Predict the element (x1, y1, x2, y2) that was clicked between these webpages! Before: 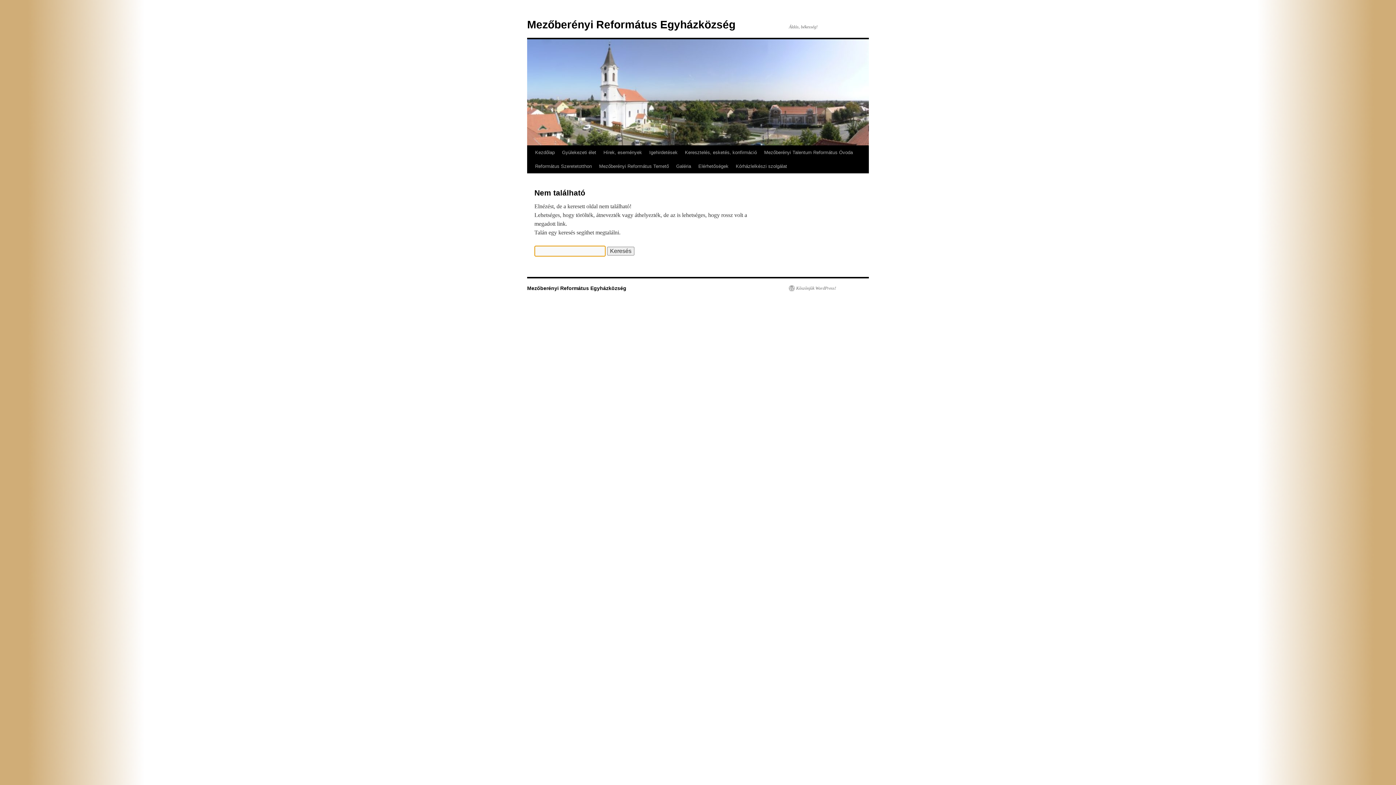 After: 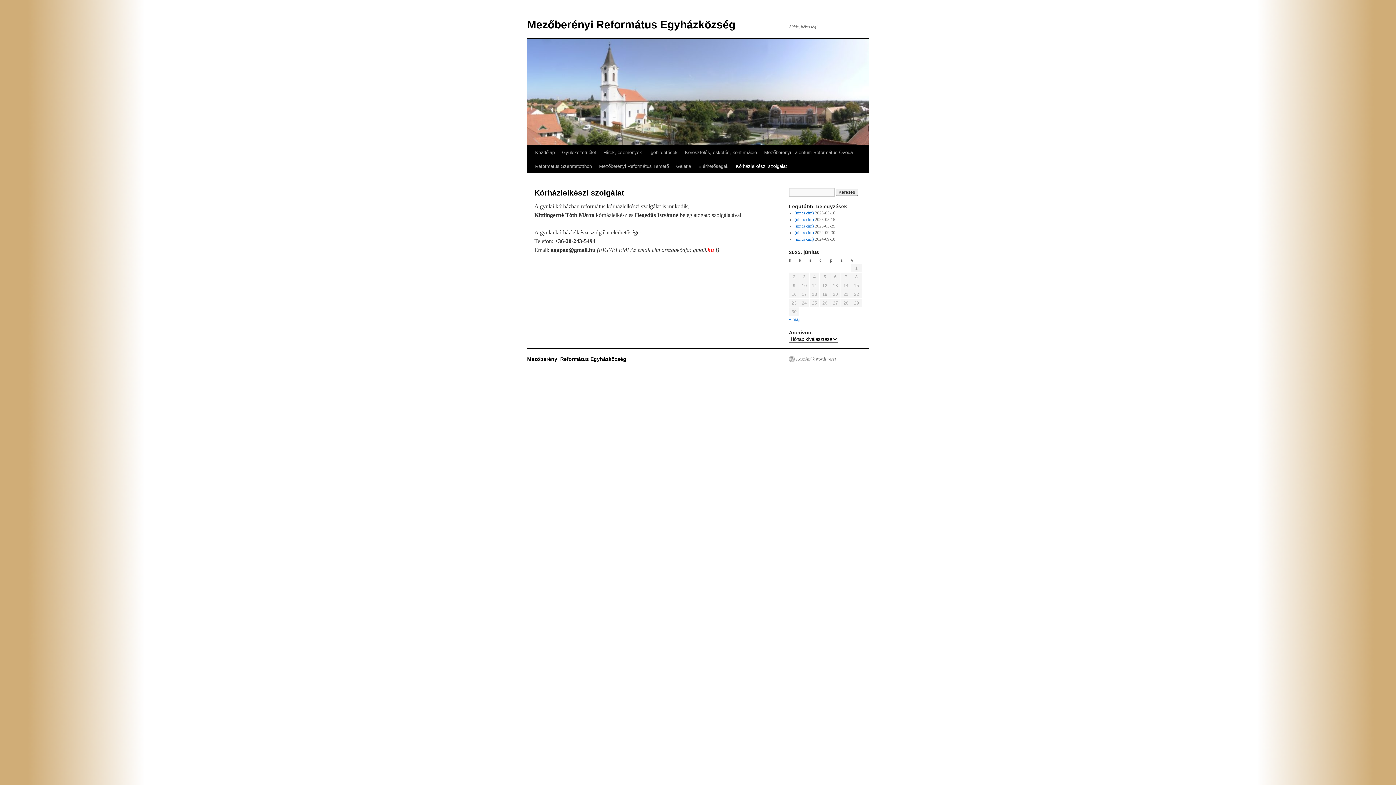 Action: bbox: (732, 159, 790, 173) label: Kórházlelkészi szolgálat